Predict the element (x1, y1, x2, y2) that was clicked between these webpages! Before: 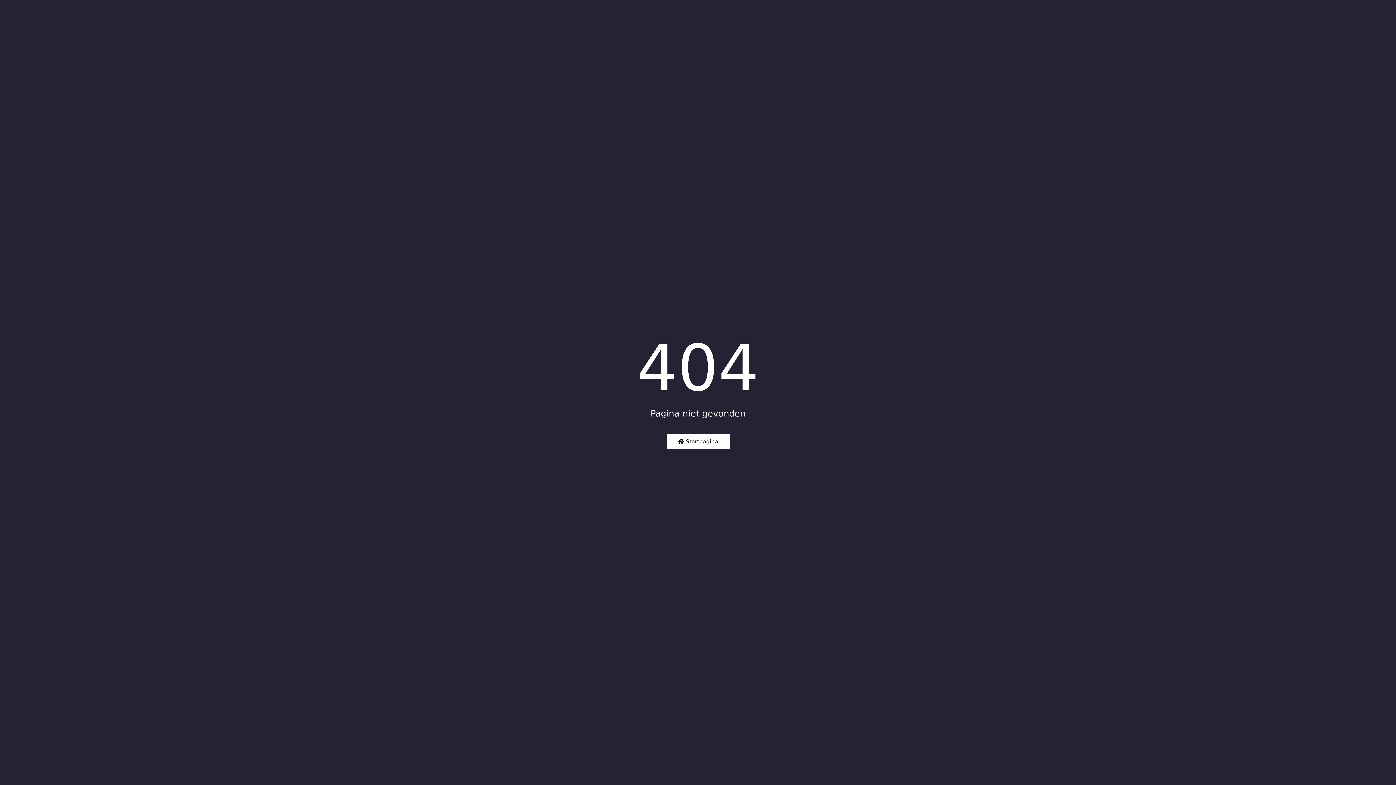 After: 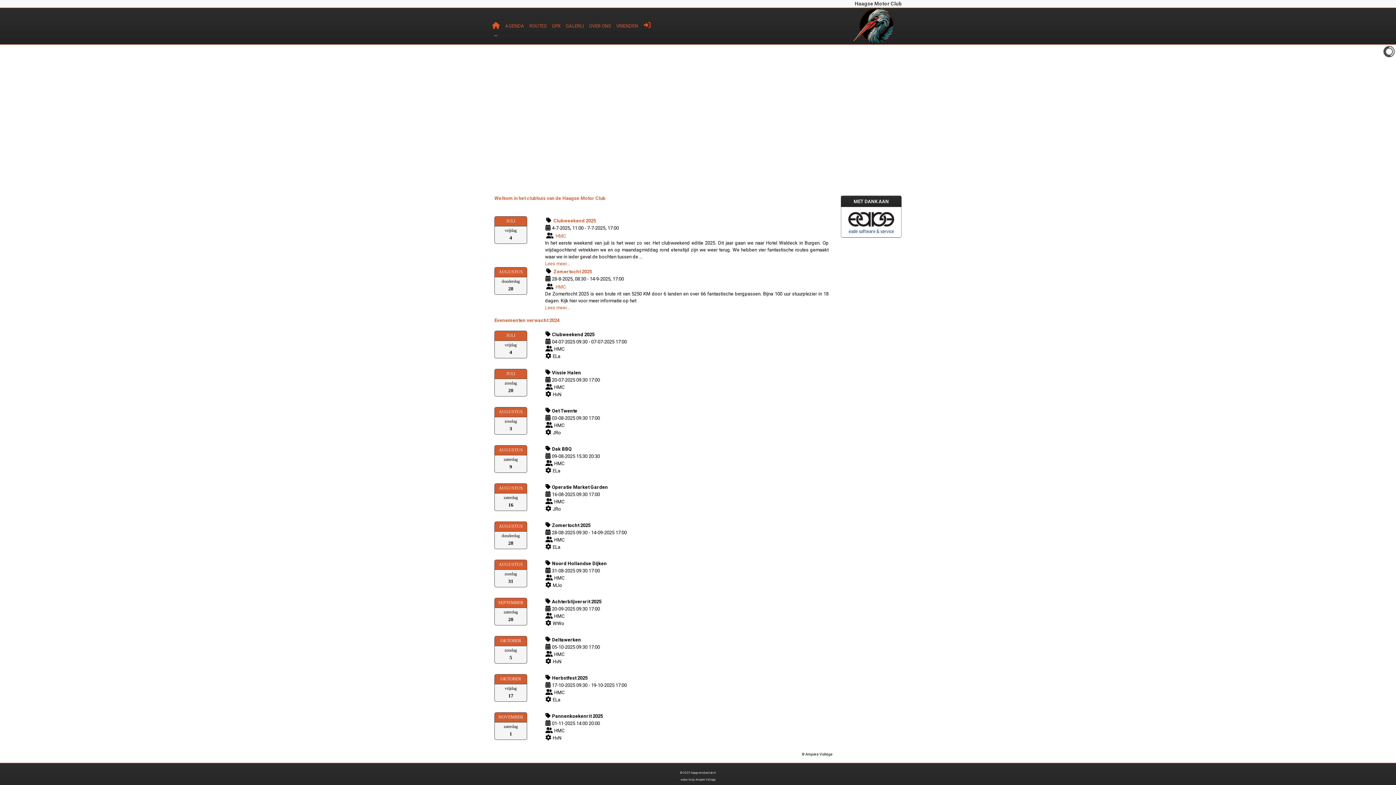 Action: label:  Startpagina bbox: (666, 434, 729, 448)